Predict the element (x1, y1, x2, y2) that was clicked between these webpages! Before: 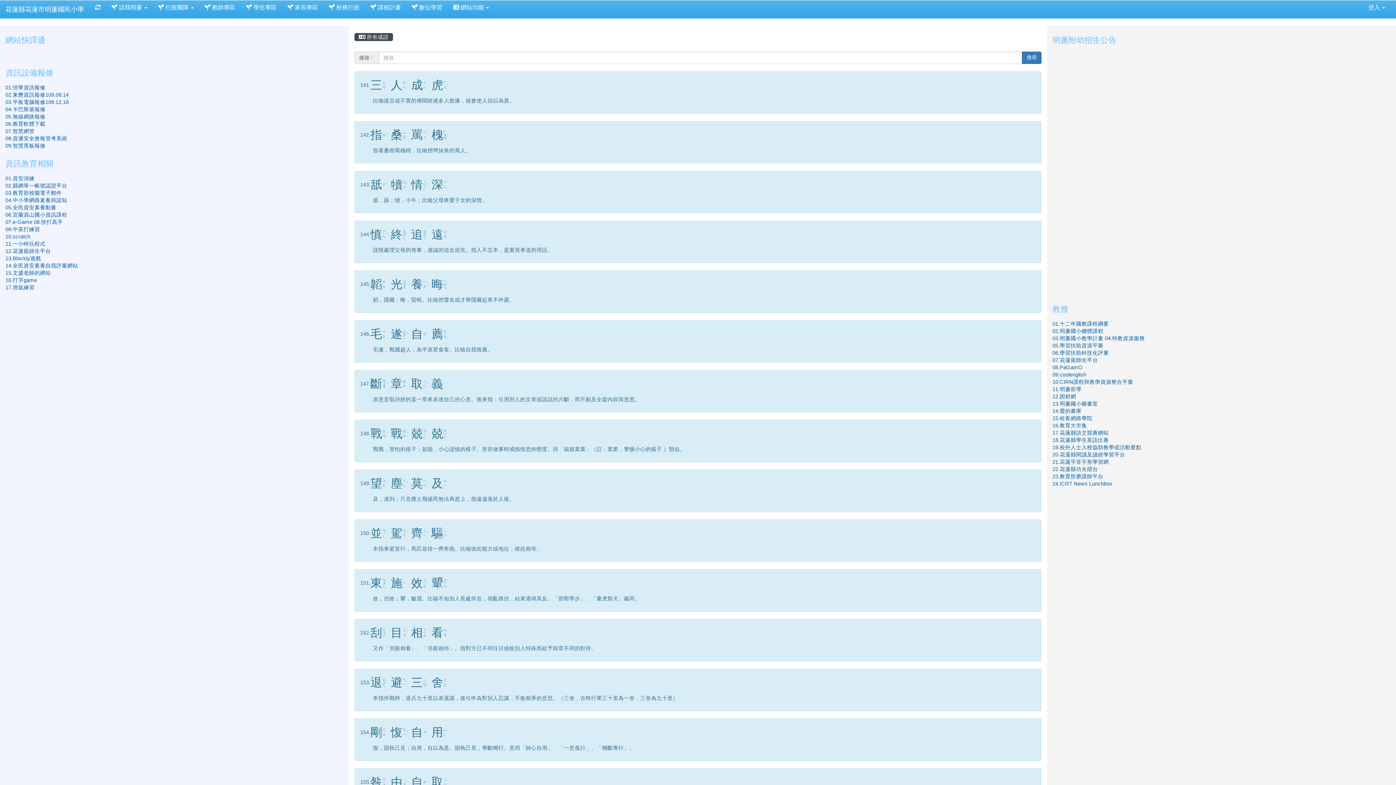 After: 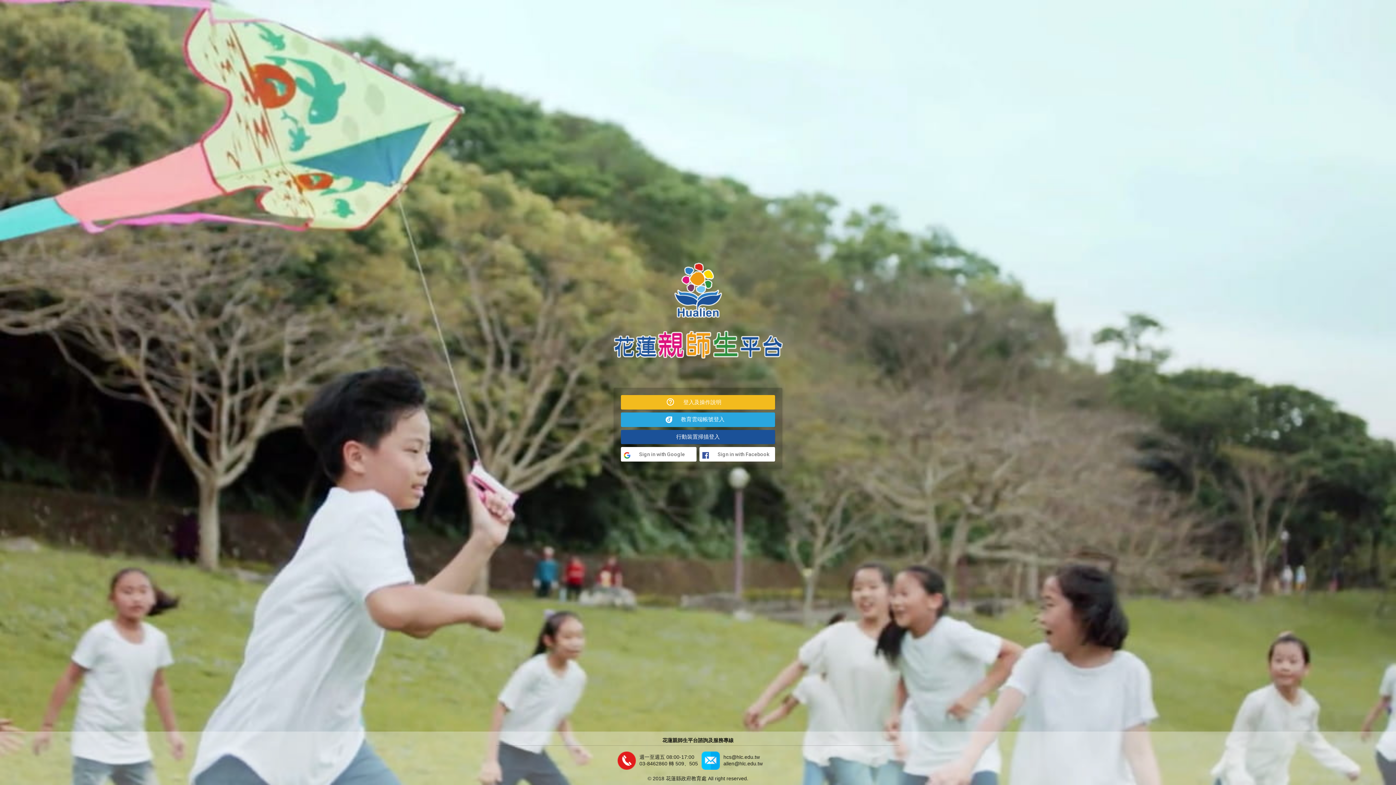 Action: label: 12.花蓮親師生平台 bbox: (5, 248, 50, 254)